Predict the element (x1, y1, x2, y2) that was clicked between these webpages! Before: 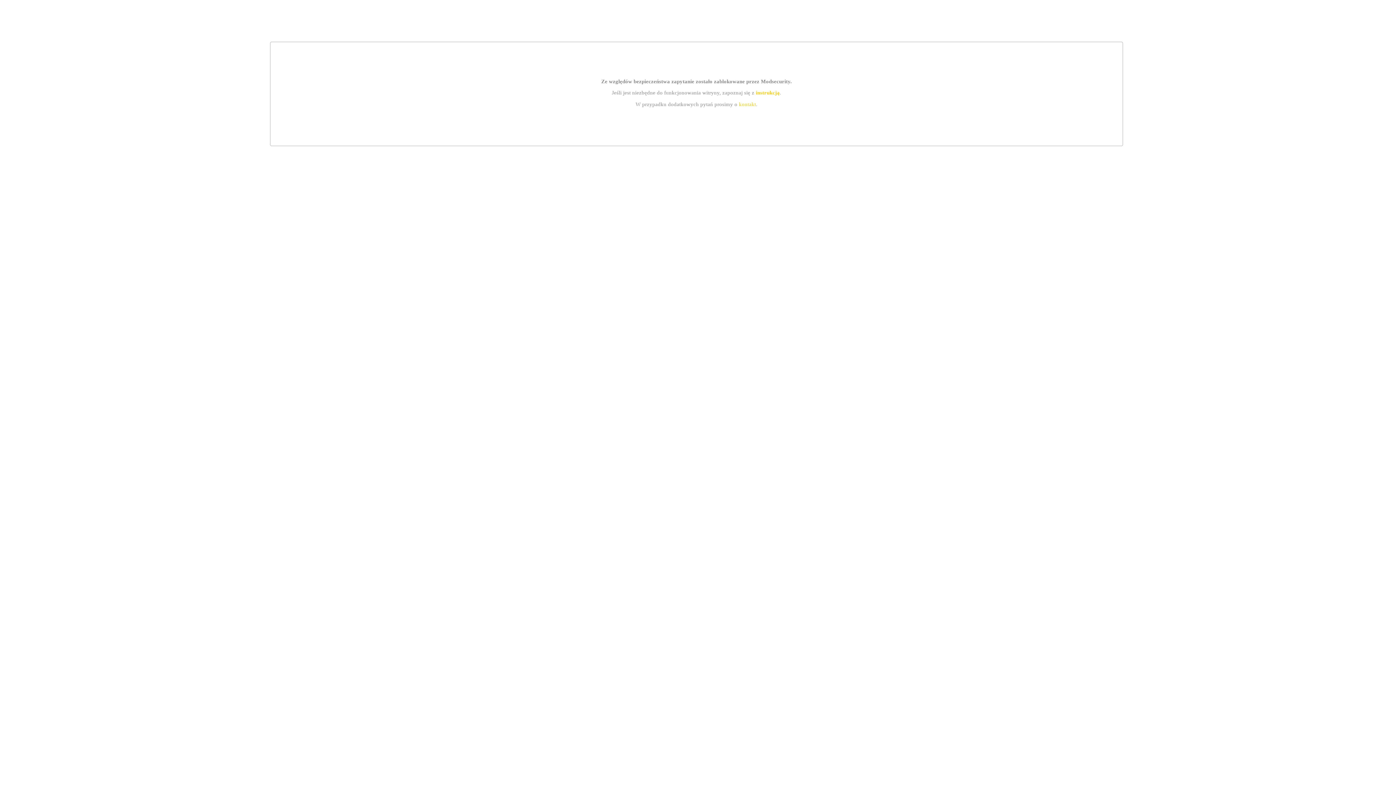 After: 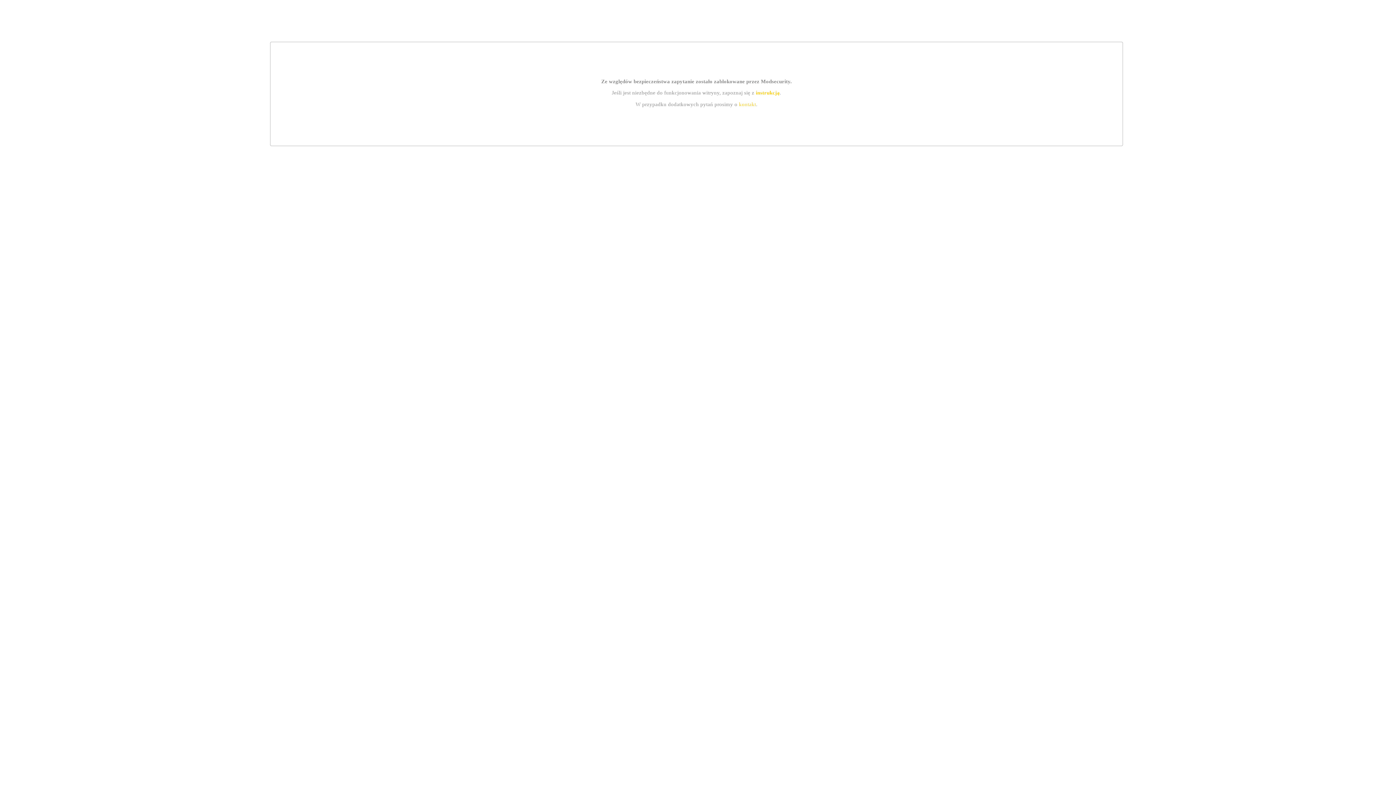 Action: bbox: (739, 101, 756, 107) label: kontakt